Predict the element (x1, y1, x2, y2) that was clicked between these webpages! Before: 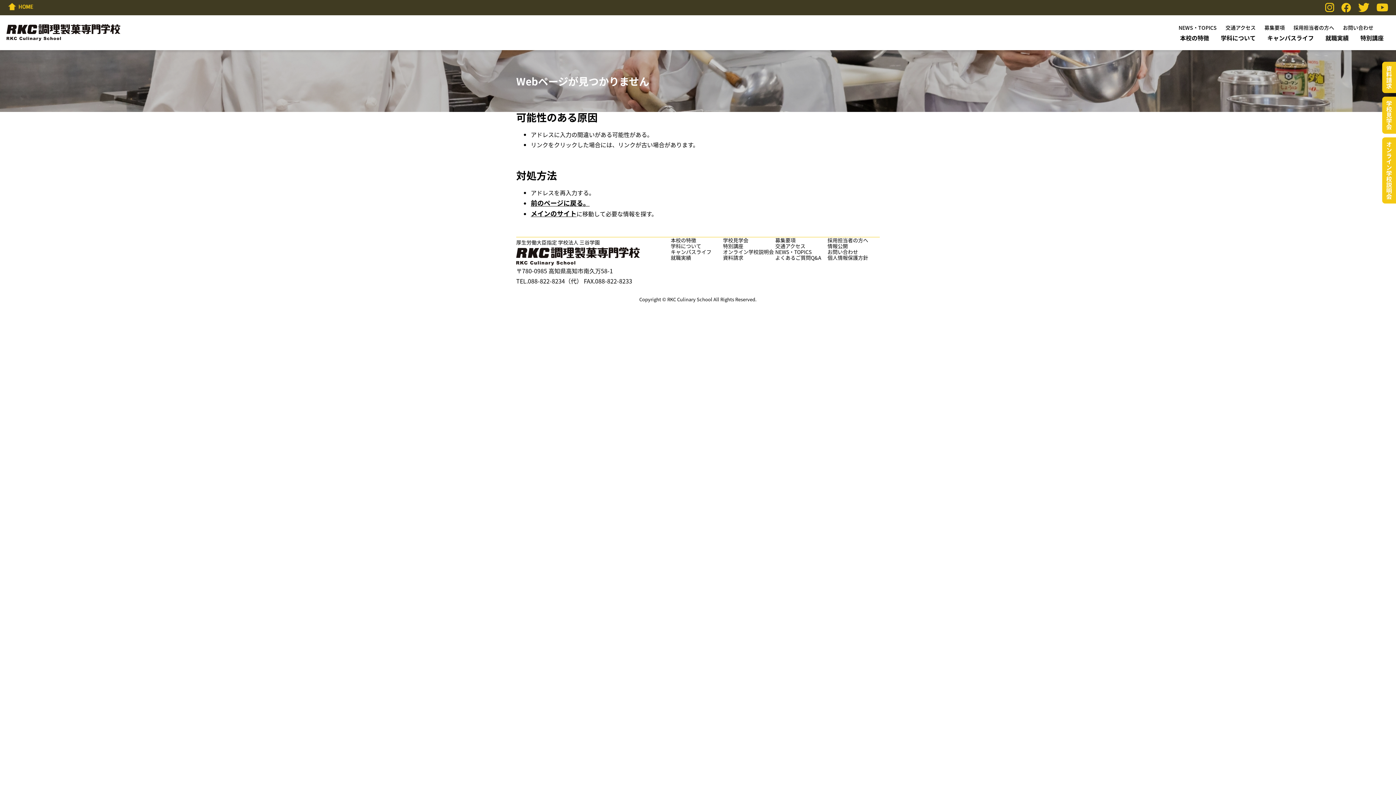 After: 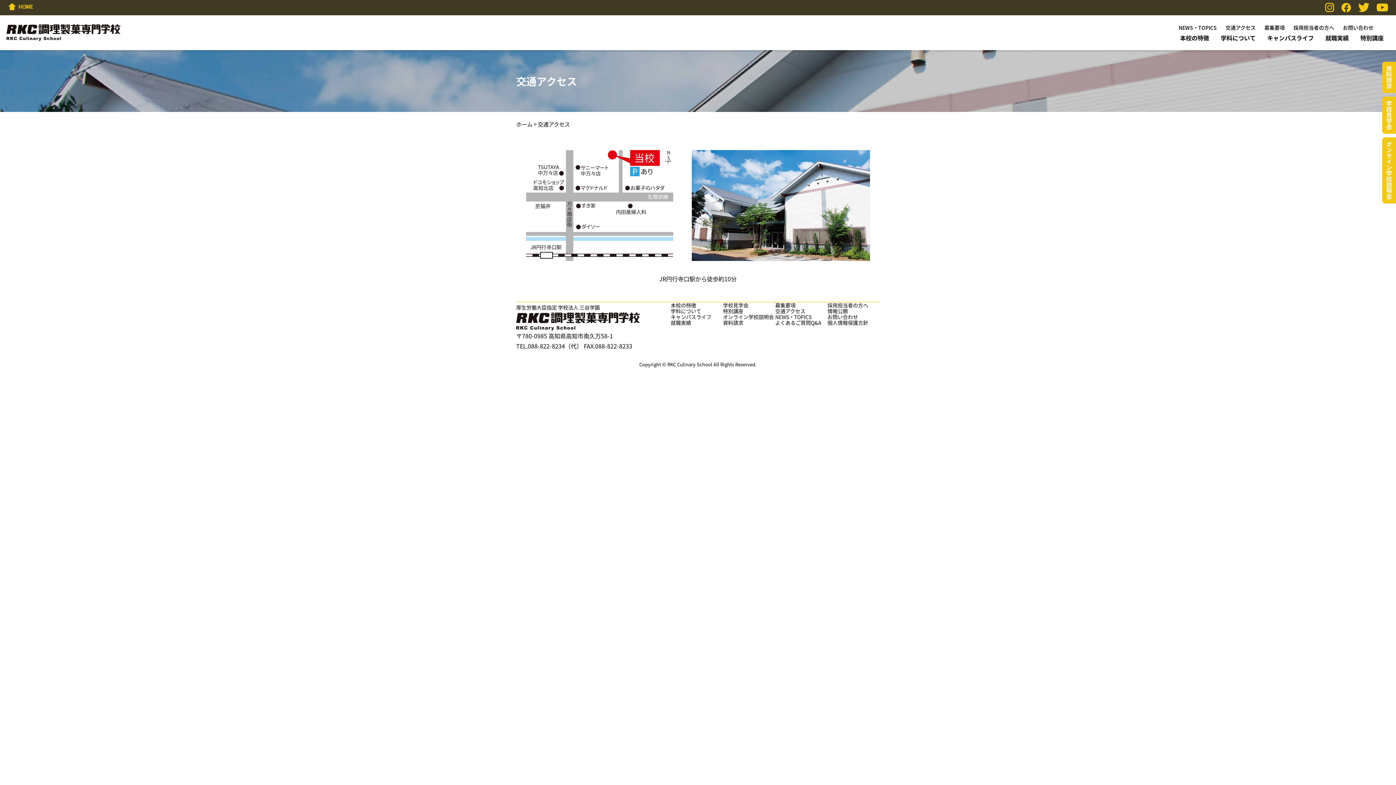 Action: label: 交通アクセス bbox: (1225, 22, 1256, 32)